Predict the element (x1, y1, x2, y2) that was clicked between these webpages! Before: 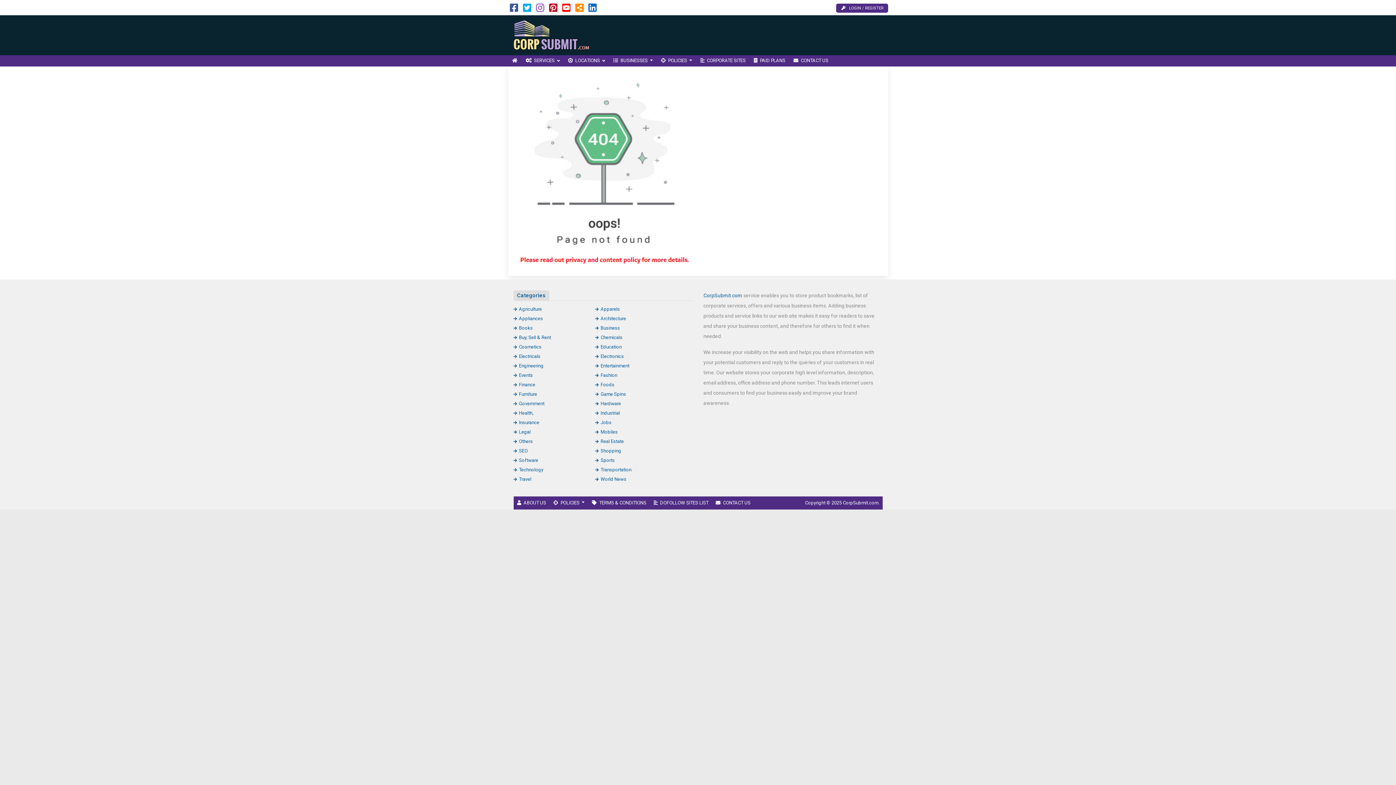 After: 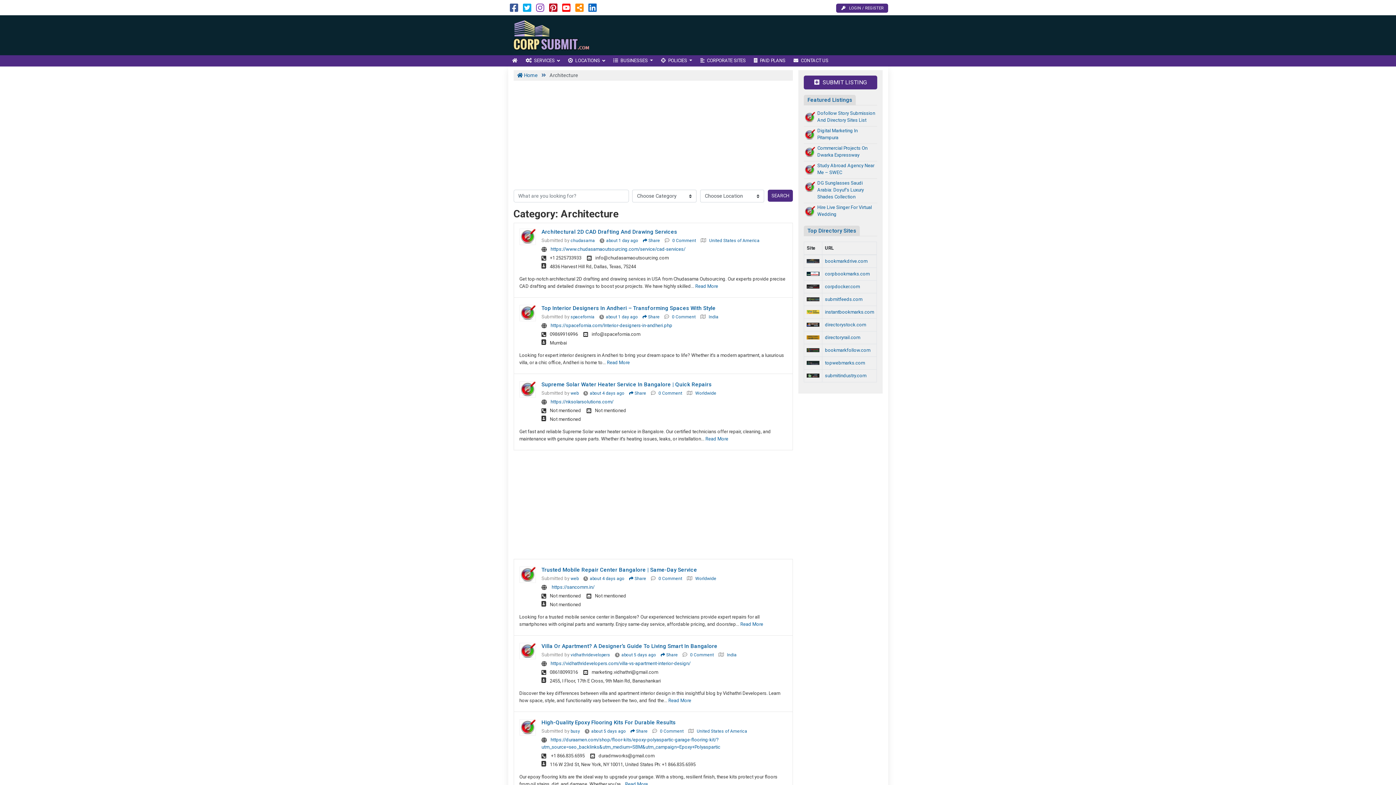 Action: bbox: (595, 315, 626, 321) label: Architecture